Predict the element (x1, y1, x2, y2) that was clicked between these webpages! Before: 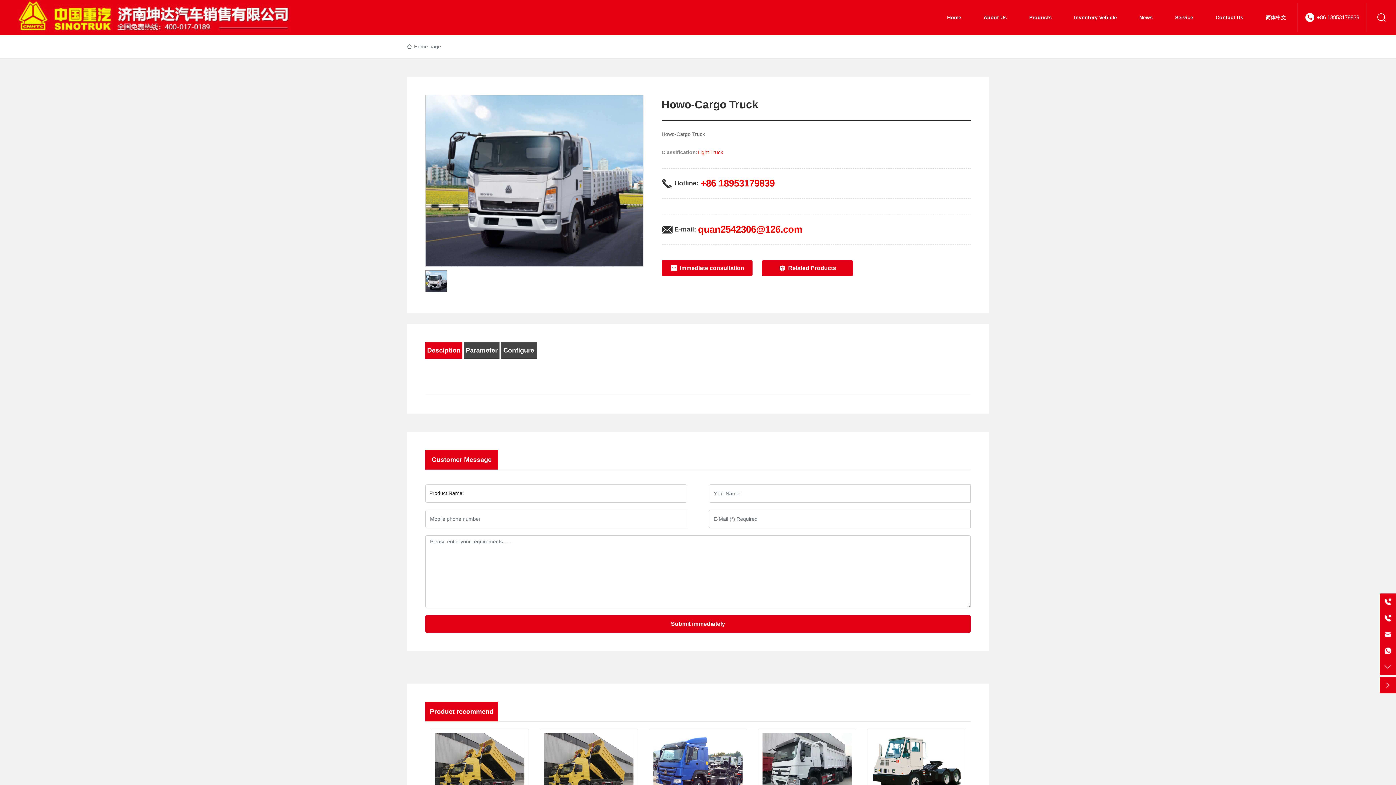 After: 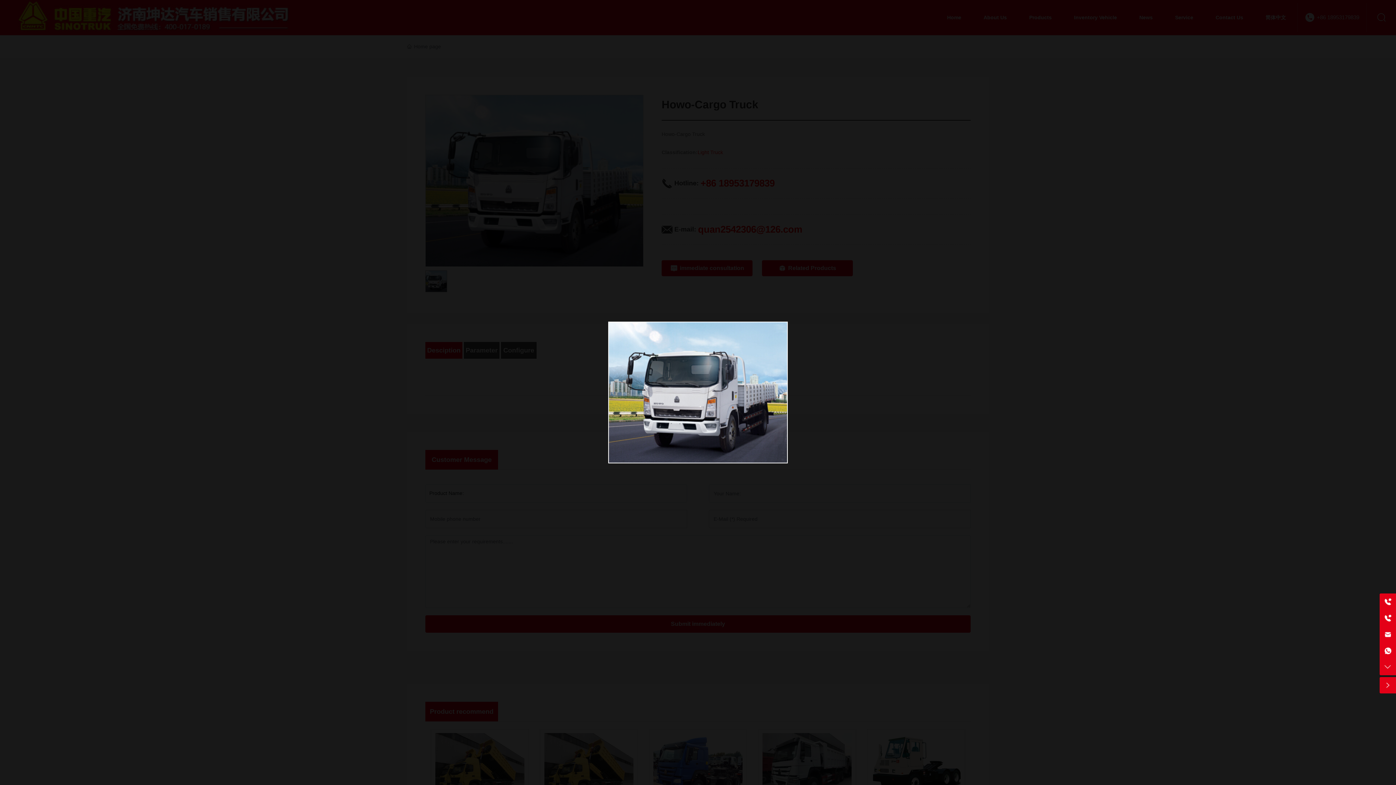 Action: bbox: (425, 95, 643, 266)